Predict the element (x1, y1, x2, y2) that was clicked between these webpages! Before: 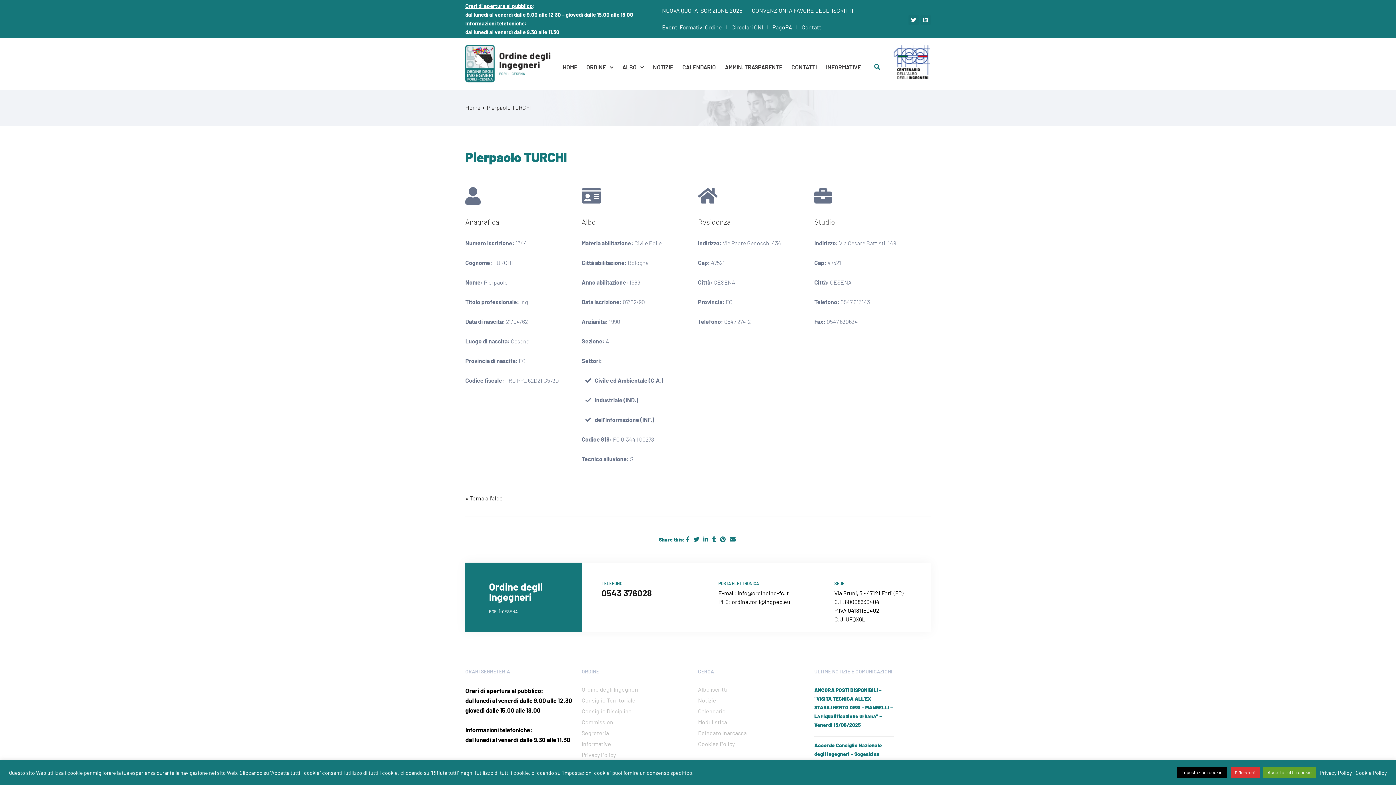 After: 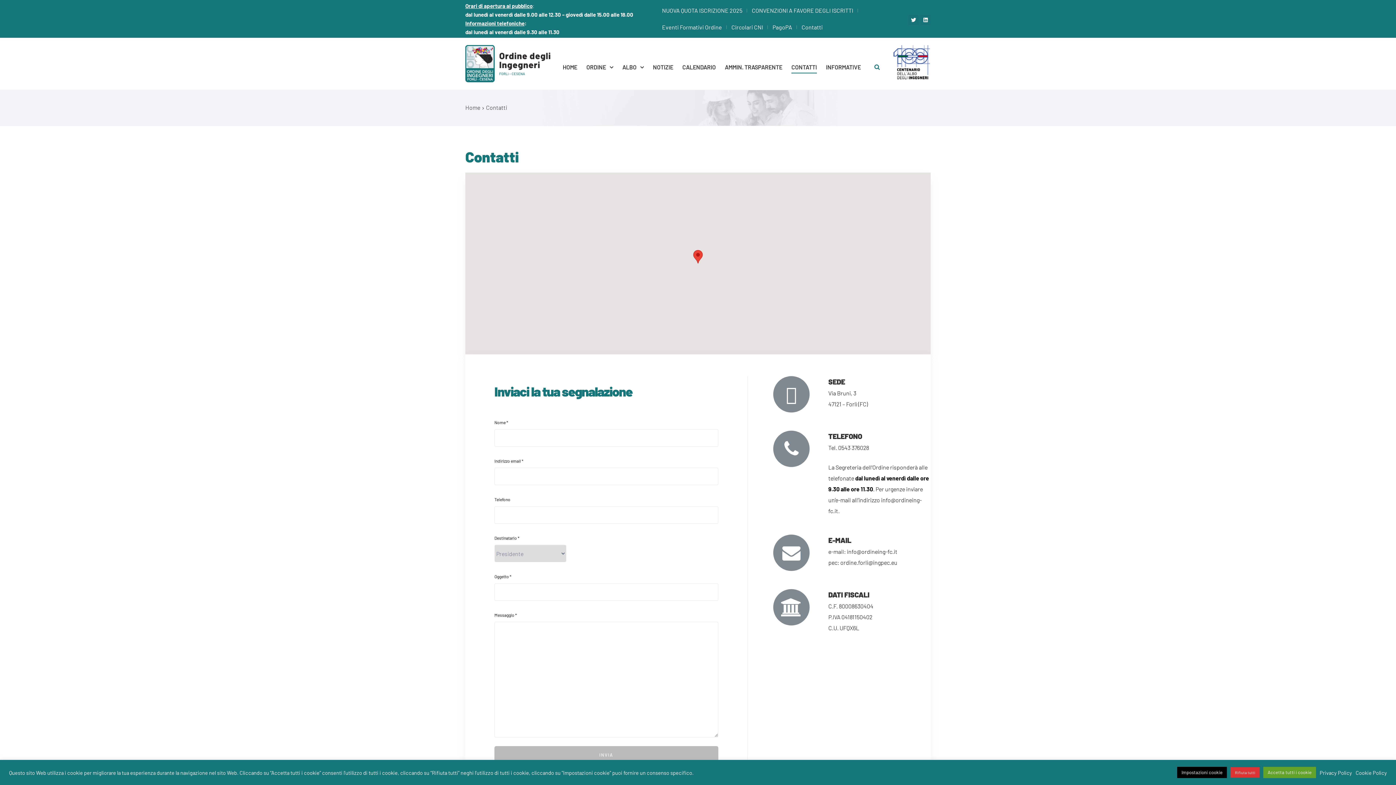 Action: label: Contatti bbox: (797, 18, 827, 35)